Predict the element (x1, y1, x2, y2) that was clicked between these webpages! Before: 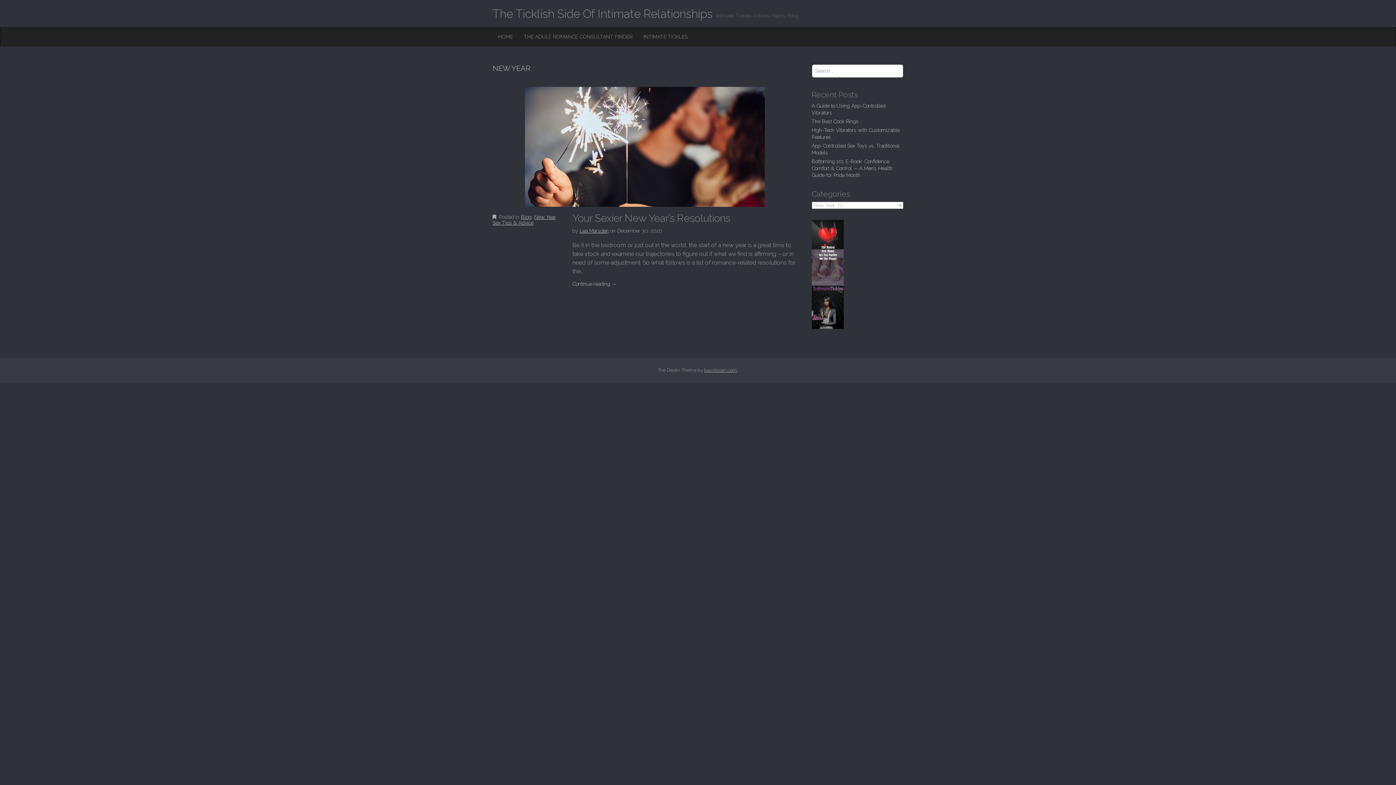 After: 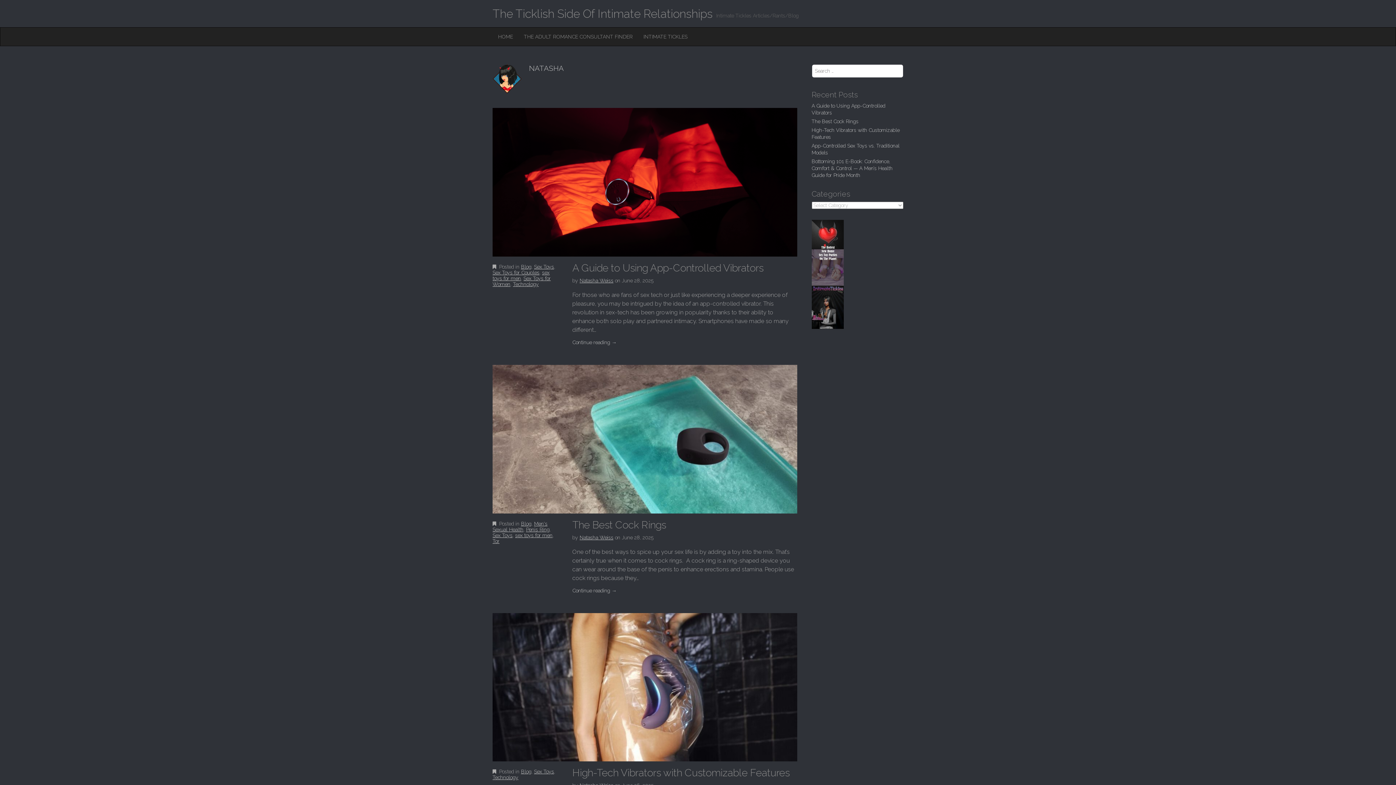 Action: bbox: (579, 228, 608, 233) label: Lea Marsden